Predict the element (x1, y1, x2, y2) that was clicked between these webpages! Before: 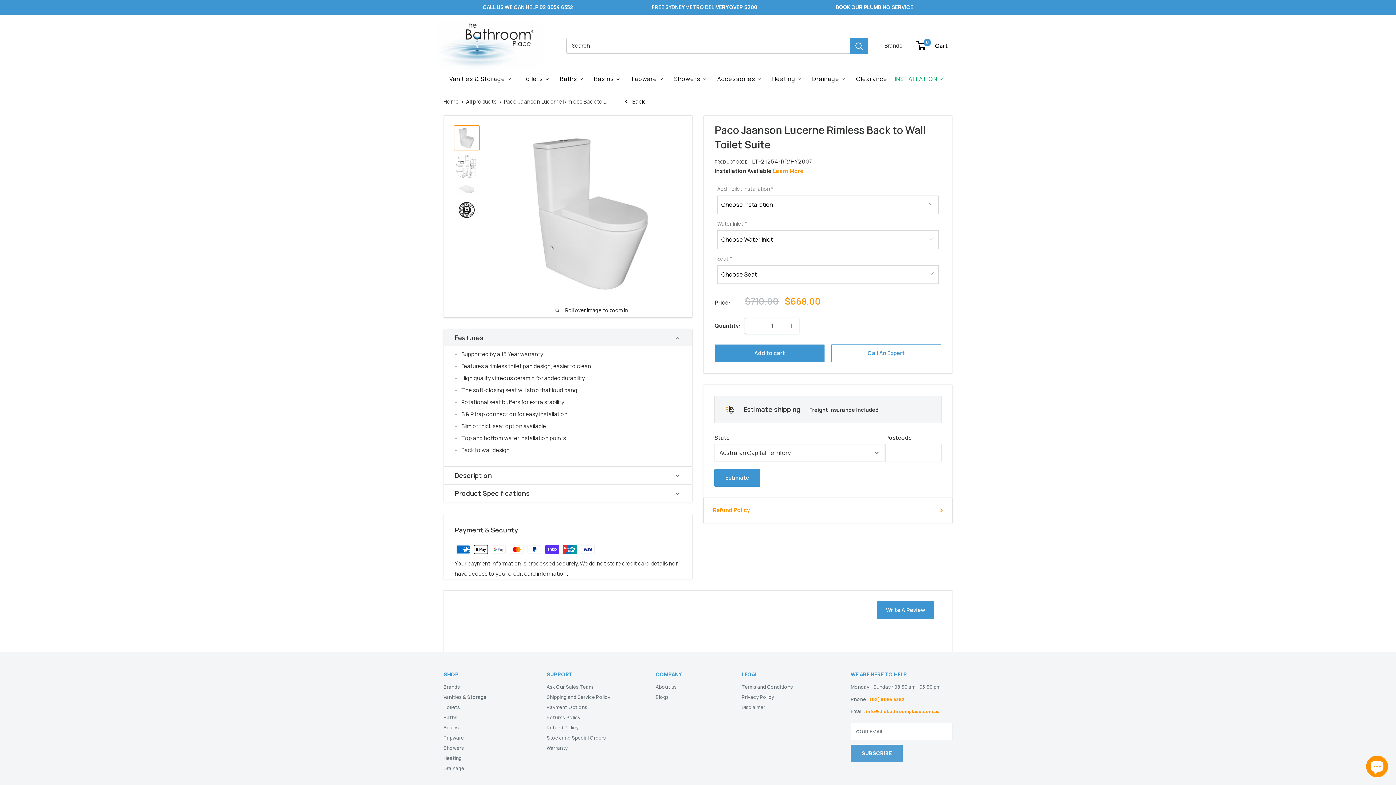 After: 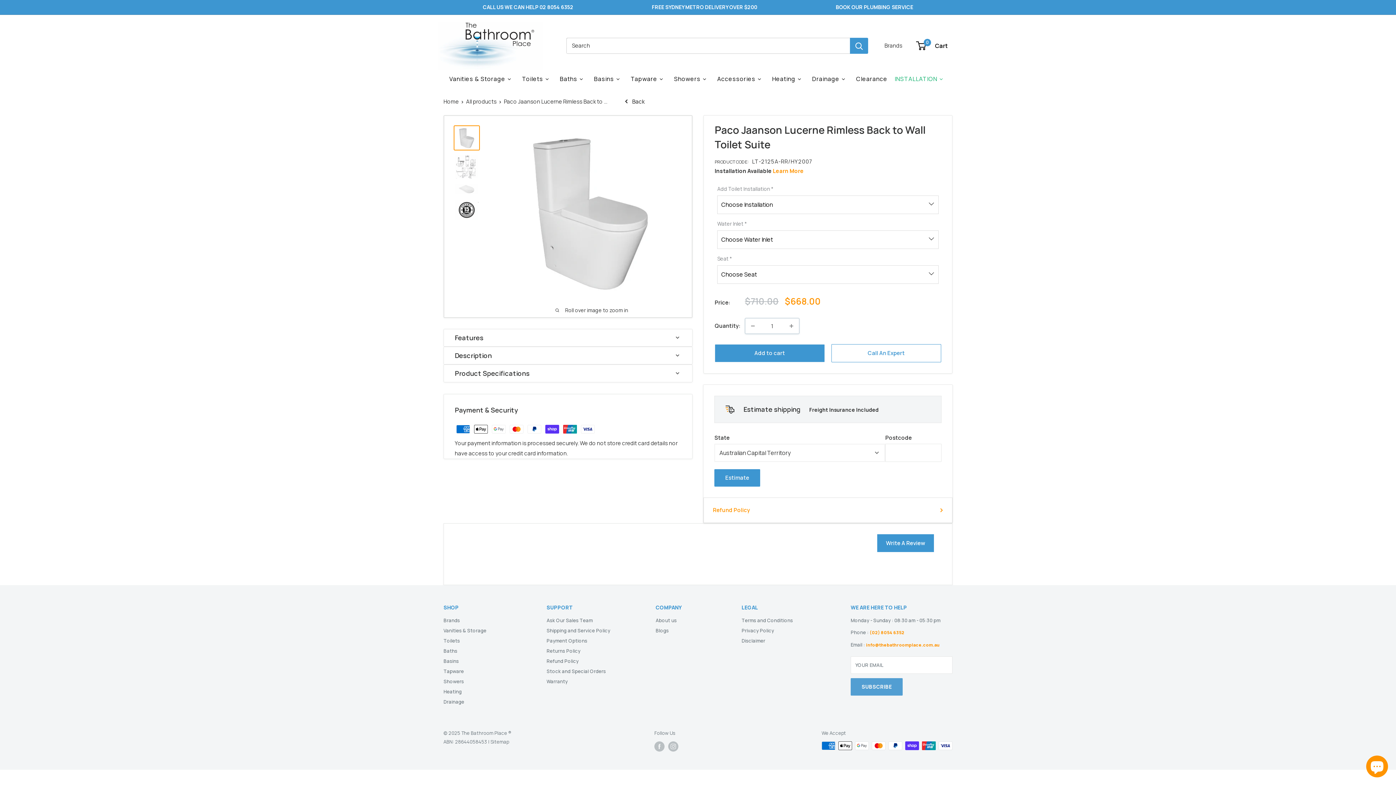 Action: bbox: (444, 329, 692, 346) label: Features